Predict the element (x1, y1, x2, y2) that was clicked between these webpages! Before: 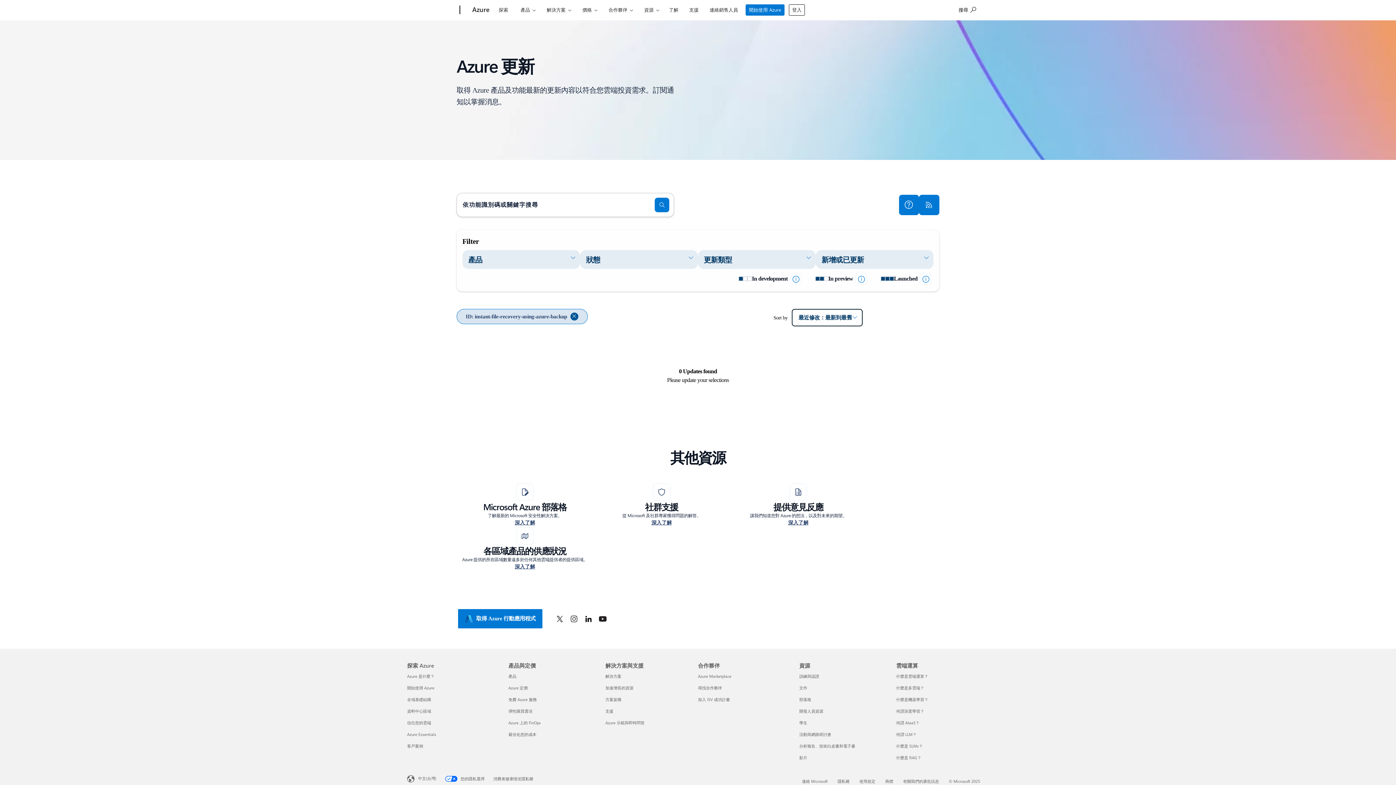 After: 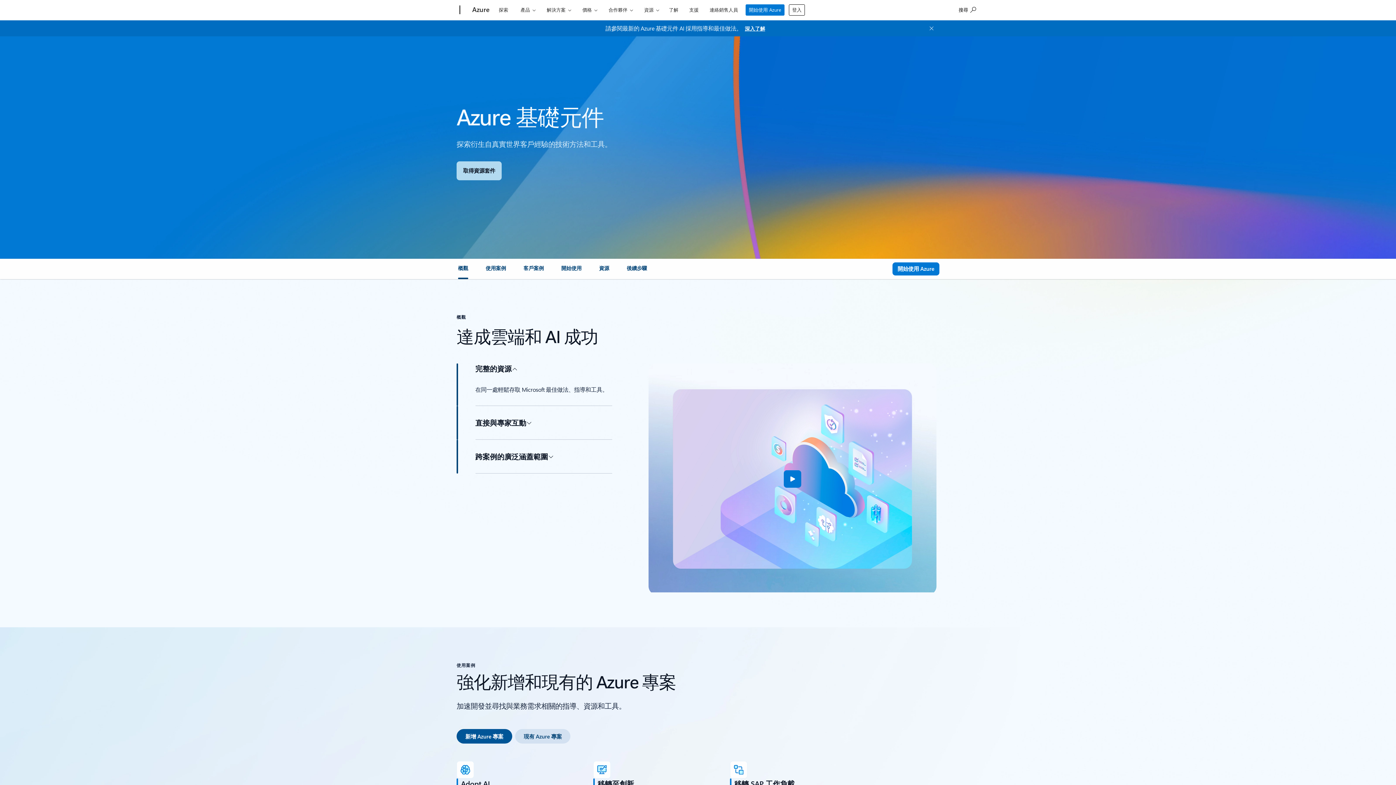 Action: label: Azure Essentials 探索 Azure bbox: (407, 731, 436, 737)